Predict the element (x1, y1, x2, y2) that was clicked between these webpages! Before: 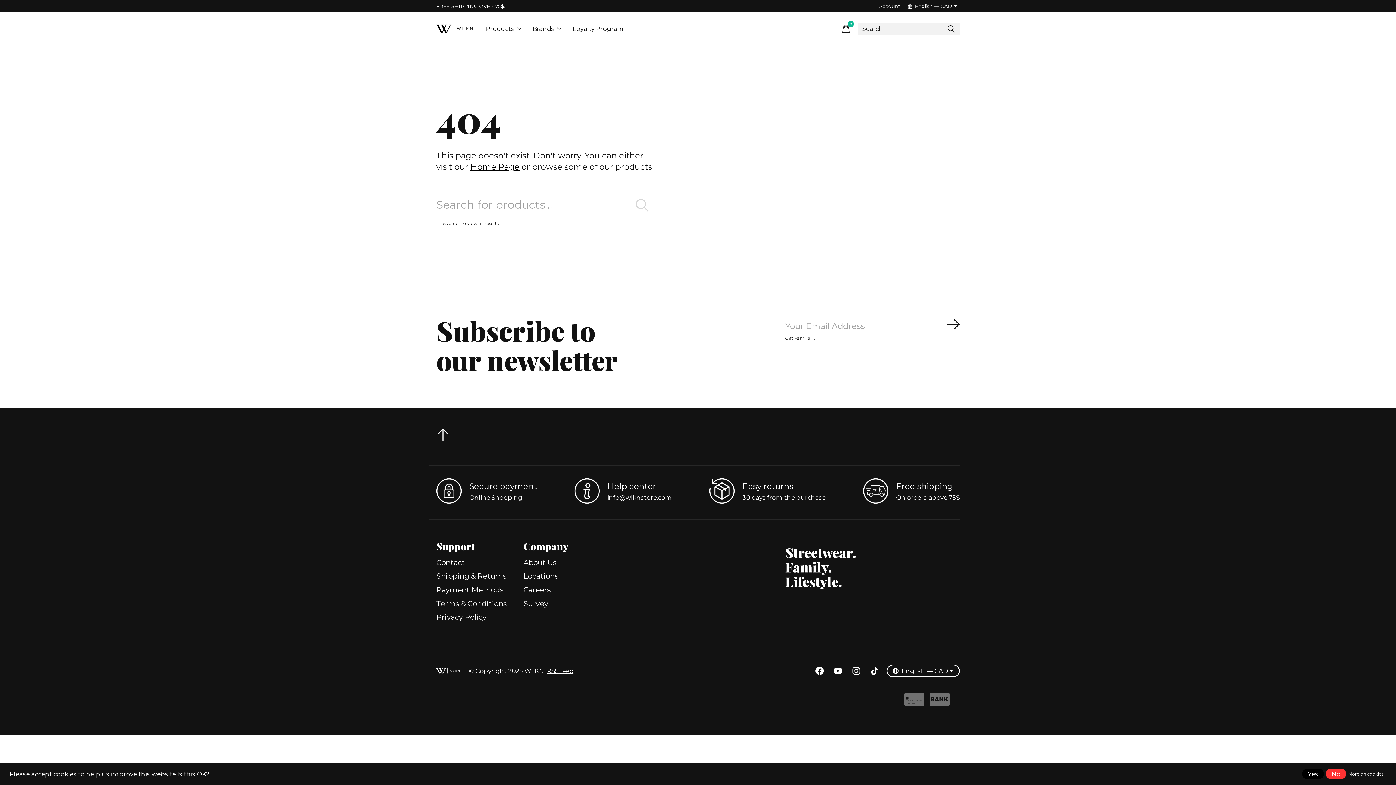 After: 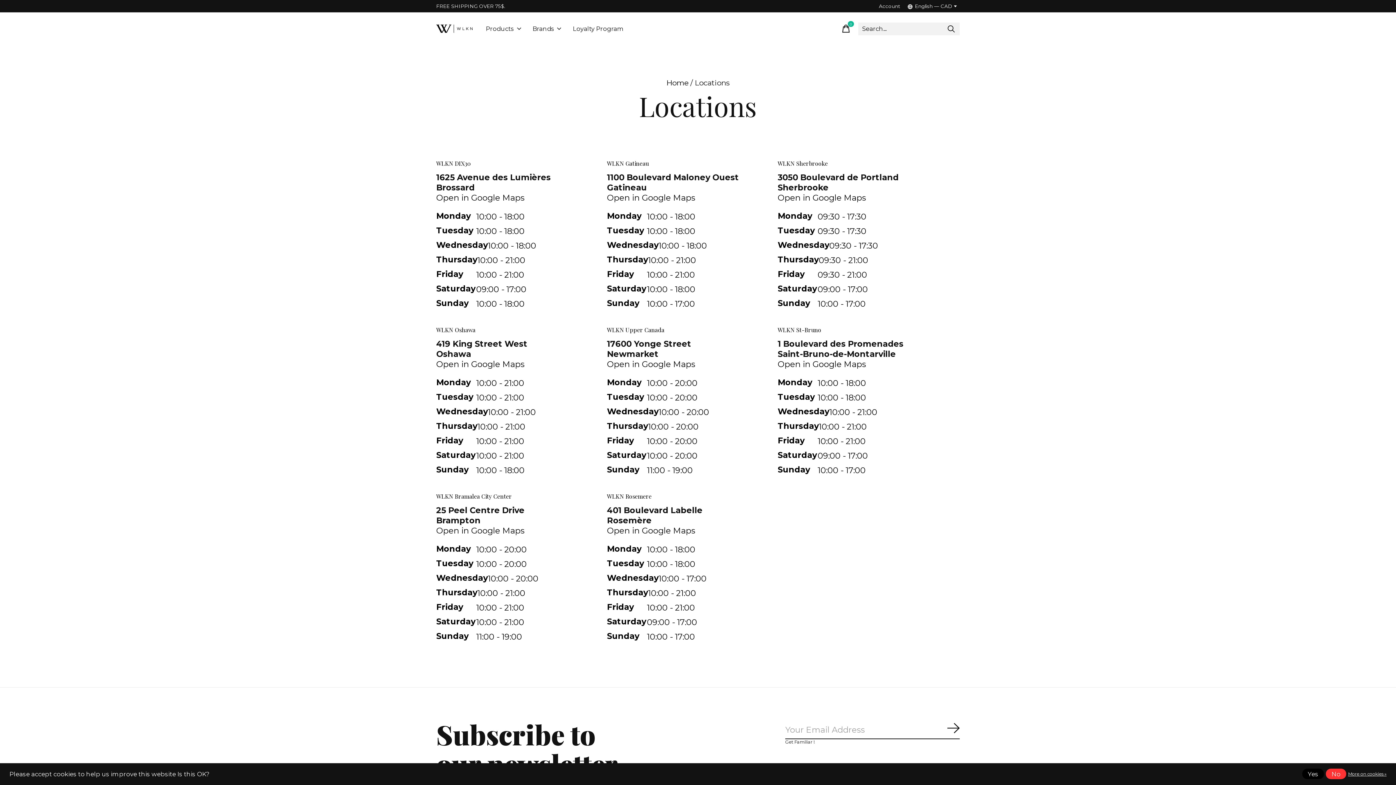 Action: bbox: (523, 571, 558, 580) label: Locations